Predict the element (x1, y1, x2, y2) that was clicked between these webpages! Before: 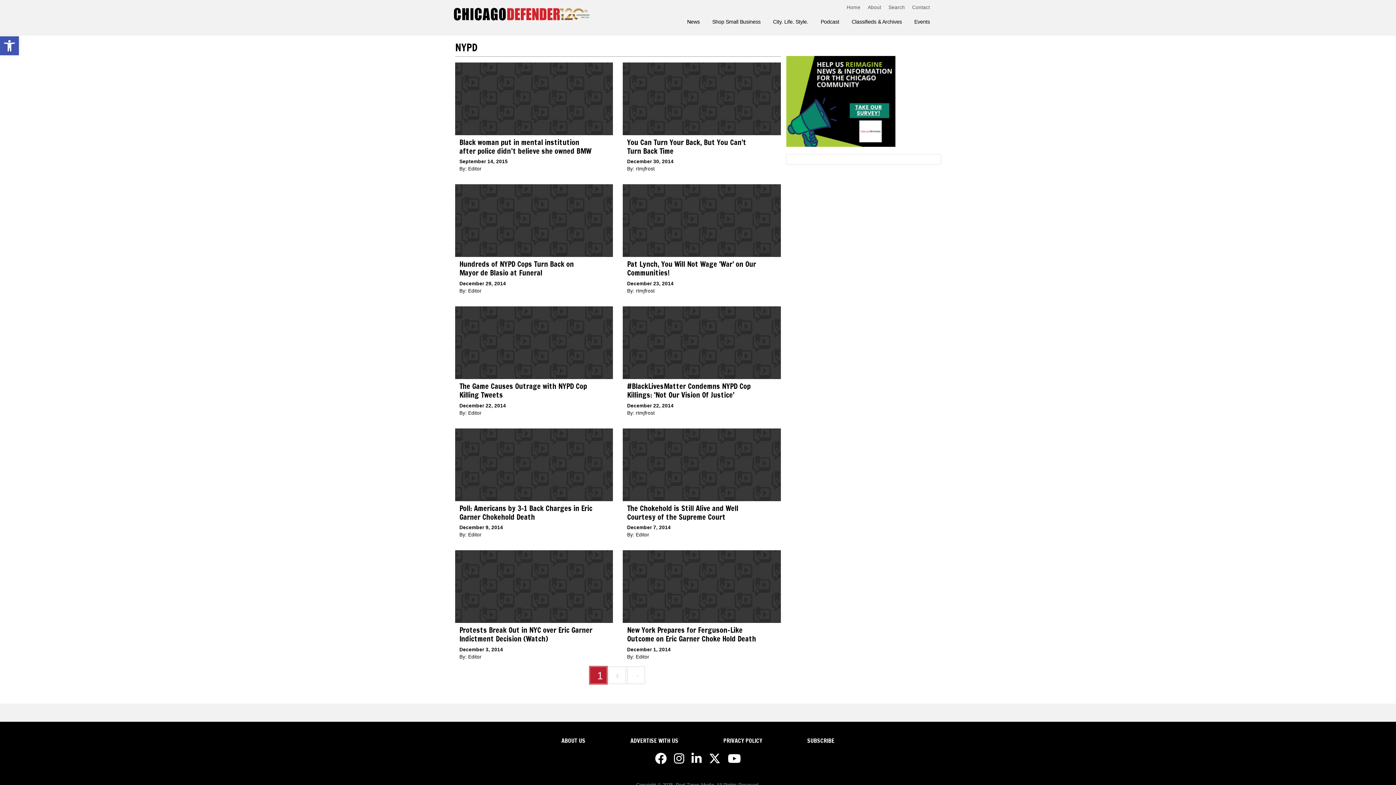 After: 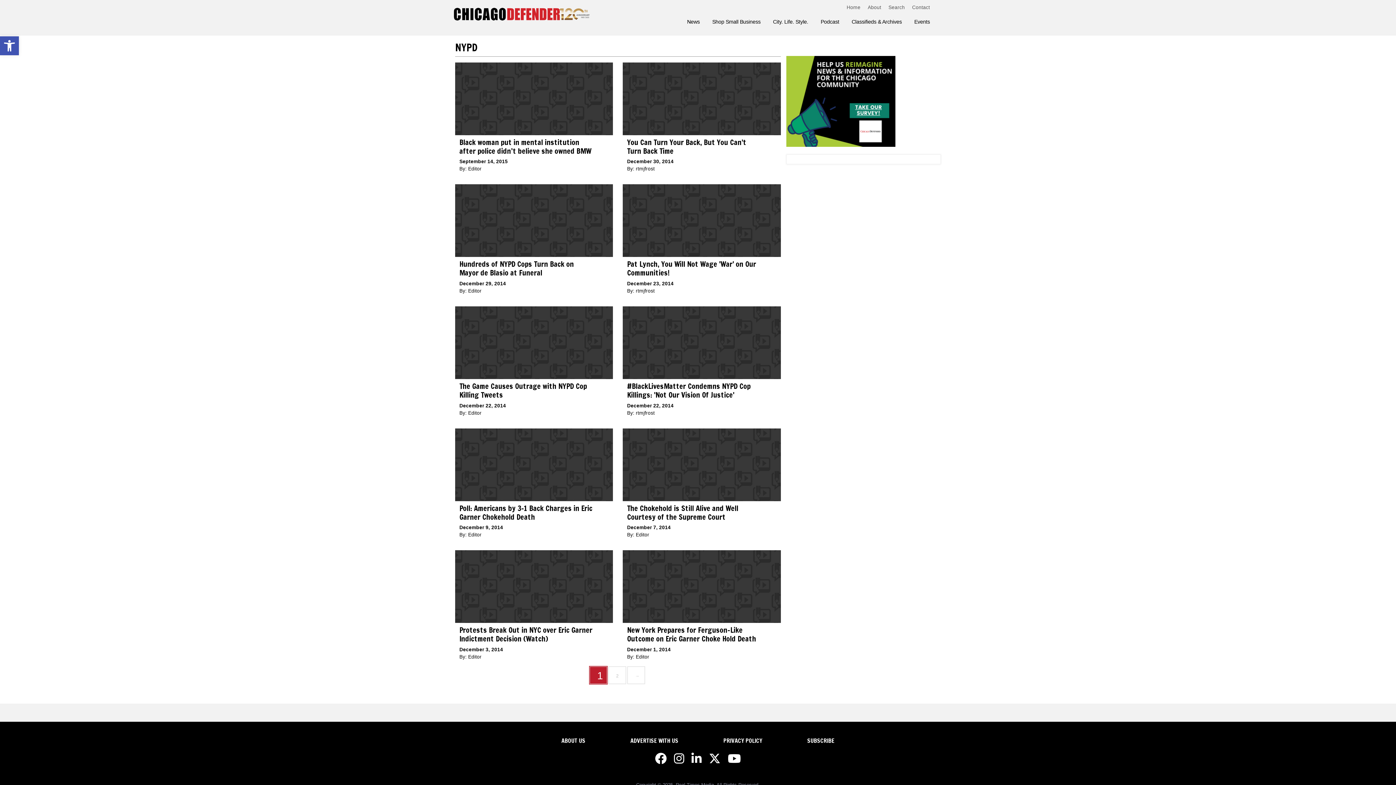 Action: bbox: (691, 758, 701, 764)